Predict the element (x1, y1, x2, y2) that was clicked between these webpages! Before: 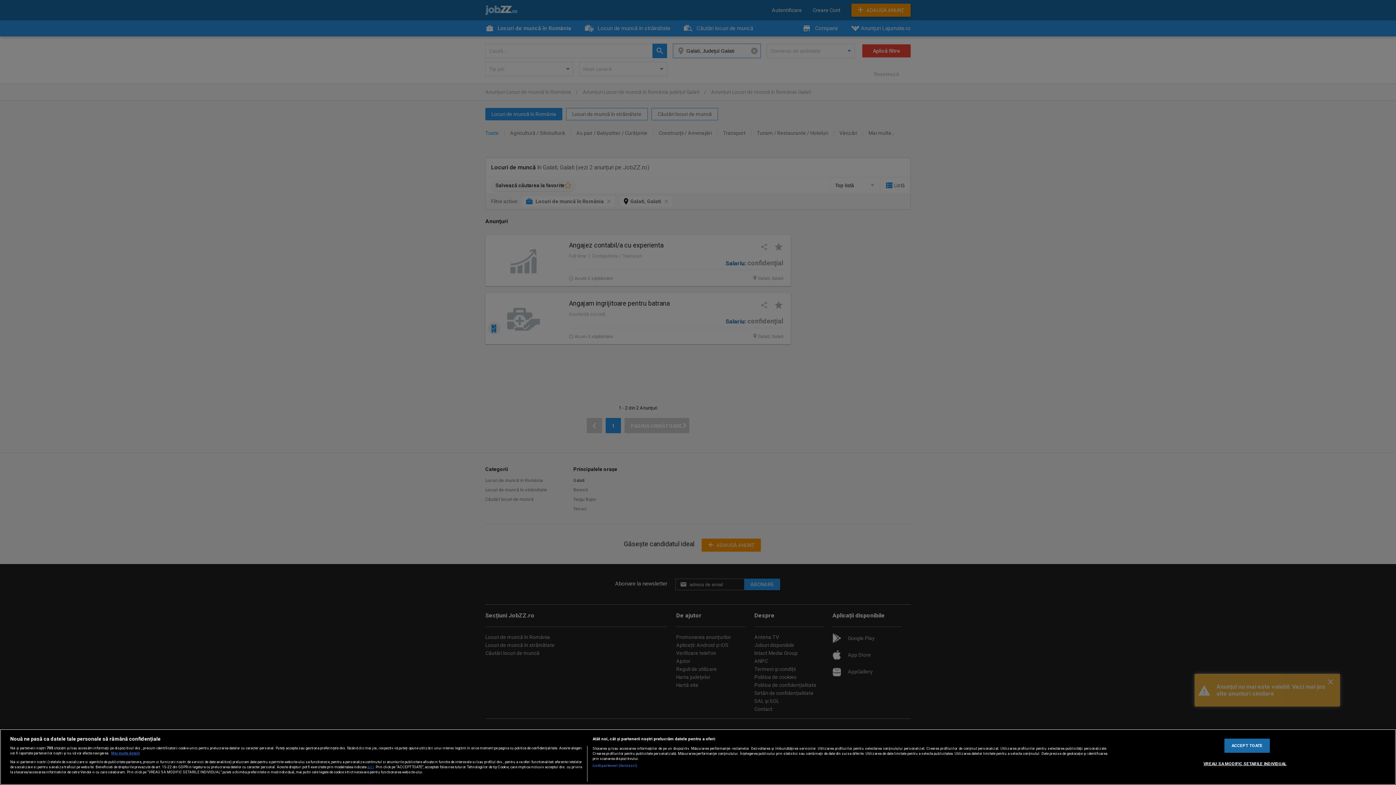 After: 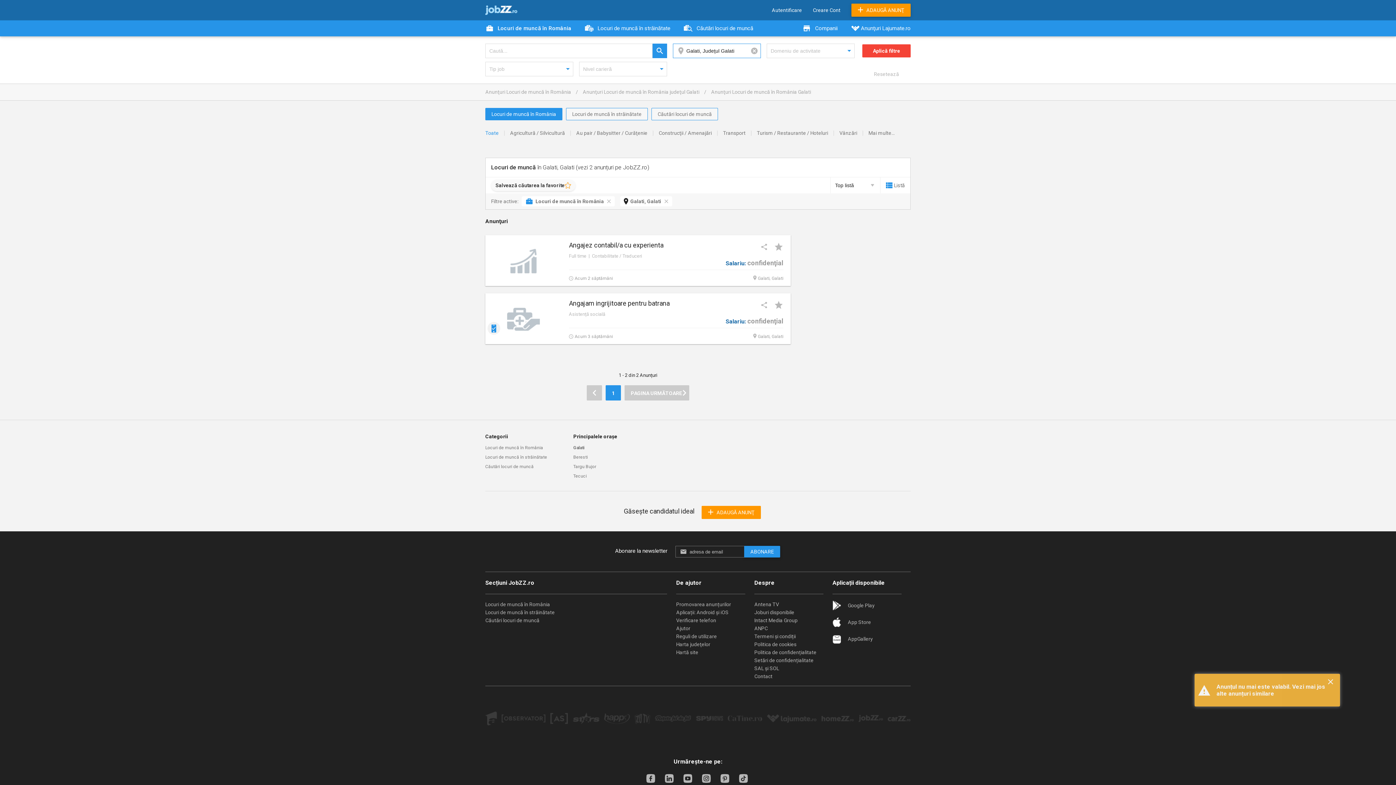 Action: bbox: (1224, 739, 1270, 753) label: ACCEPT TOATE